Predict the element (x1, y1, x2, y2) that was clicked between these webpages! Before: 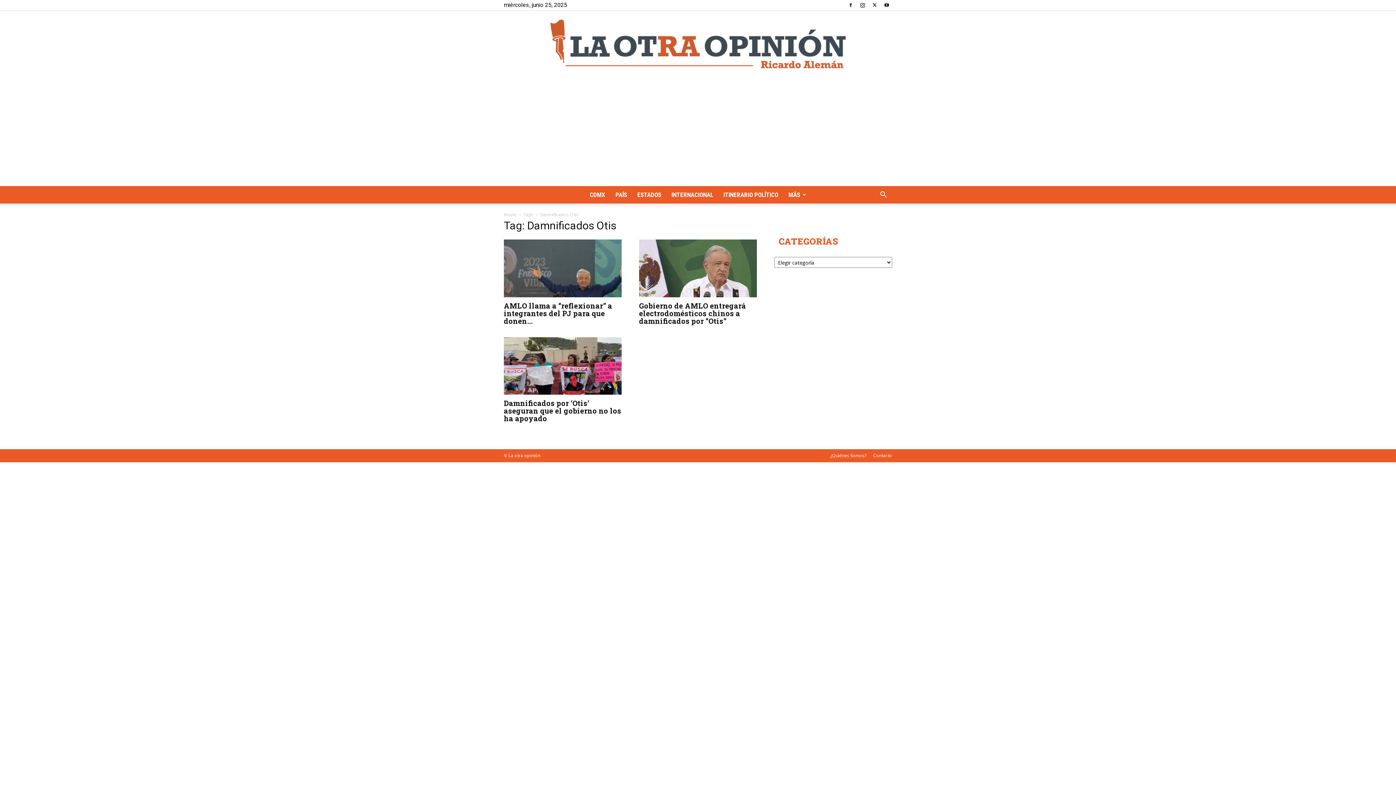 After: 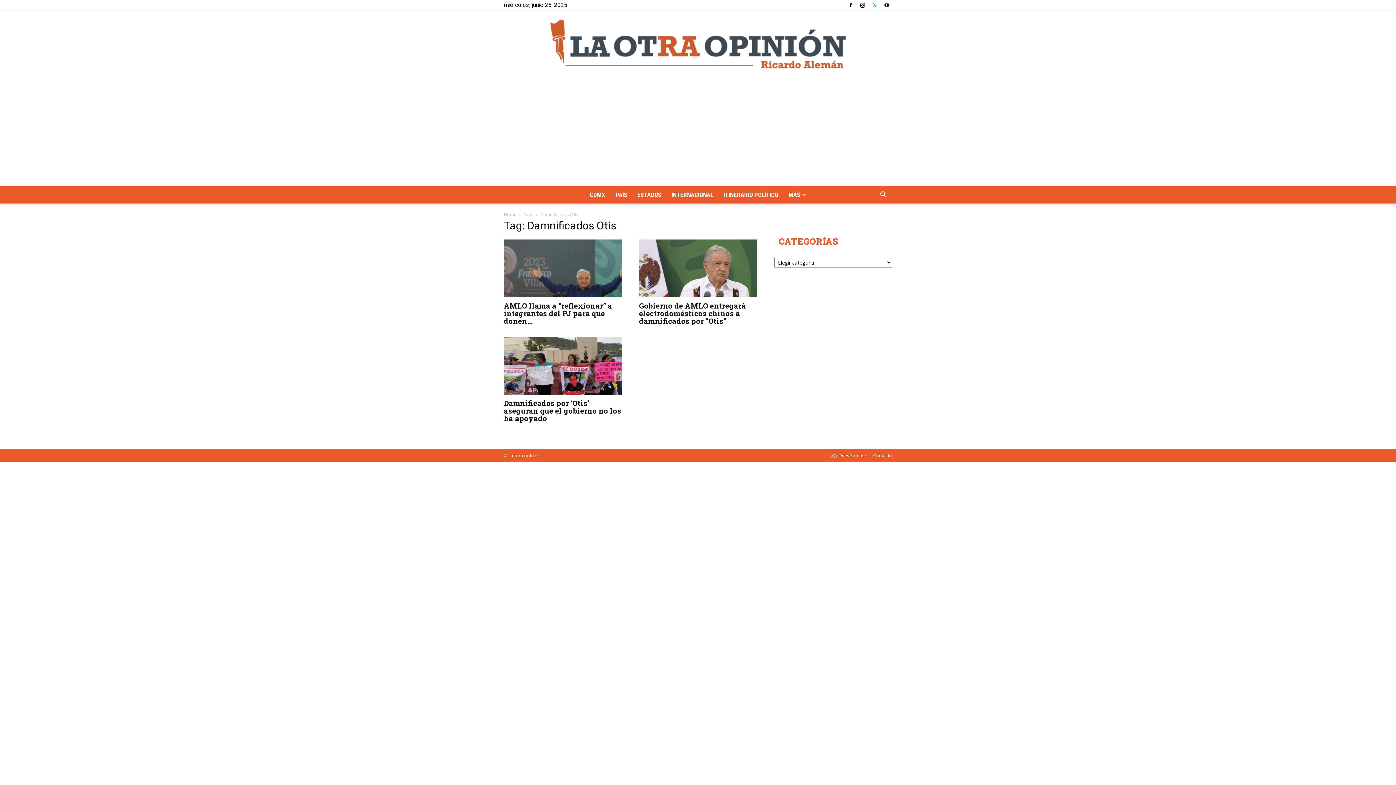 Action: bbox: (869, 0, 880, 10)